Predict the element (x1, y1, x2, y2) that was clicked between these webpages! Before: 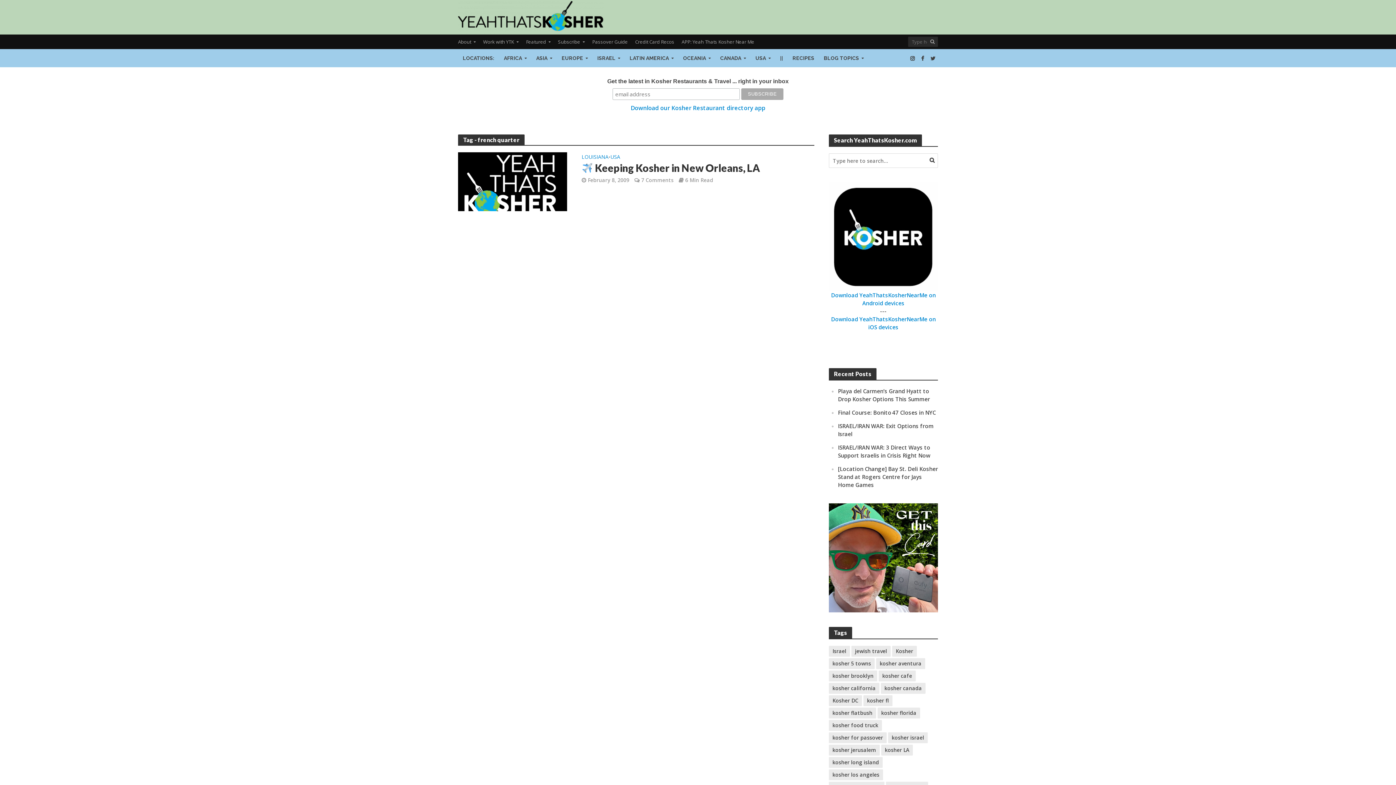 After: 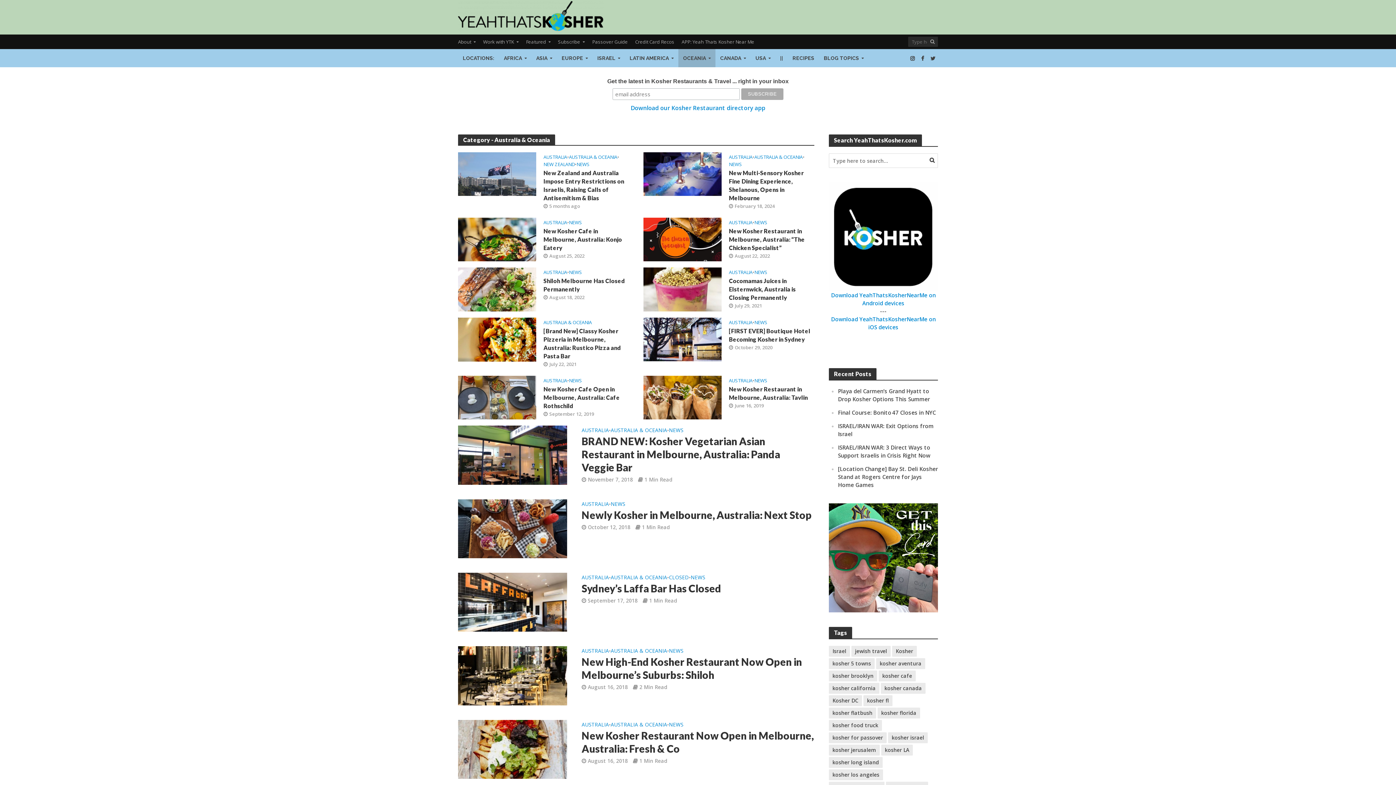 Action: bbox: (678, 49, 715, 67) label: OCEANIA